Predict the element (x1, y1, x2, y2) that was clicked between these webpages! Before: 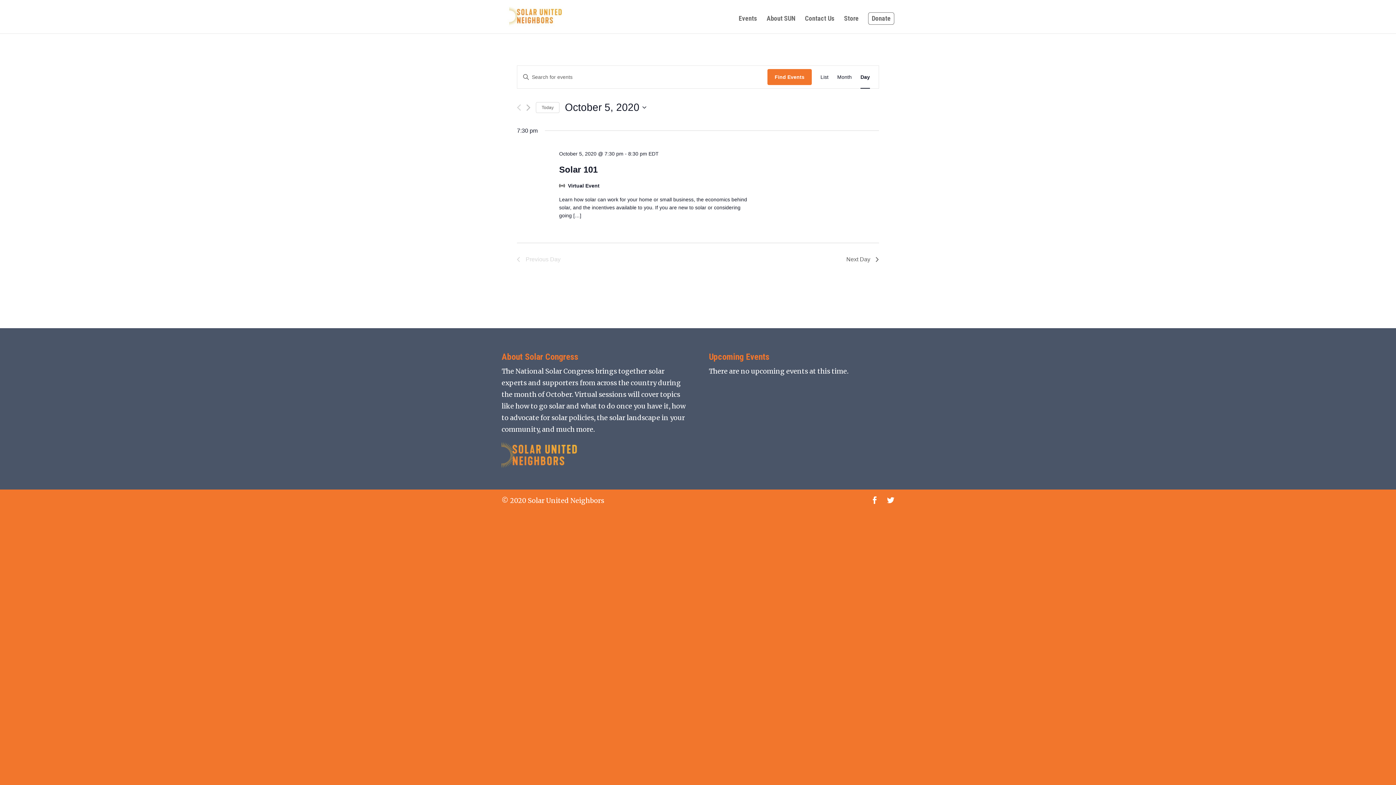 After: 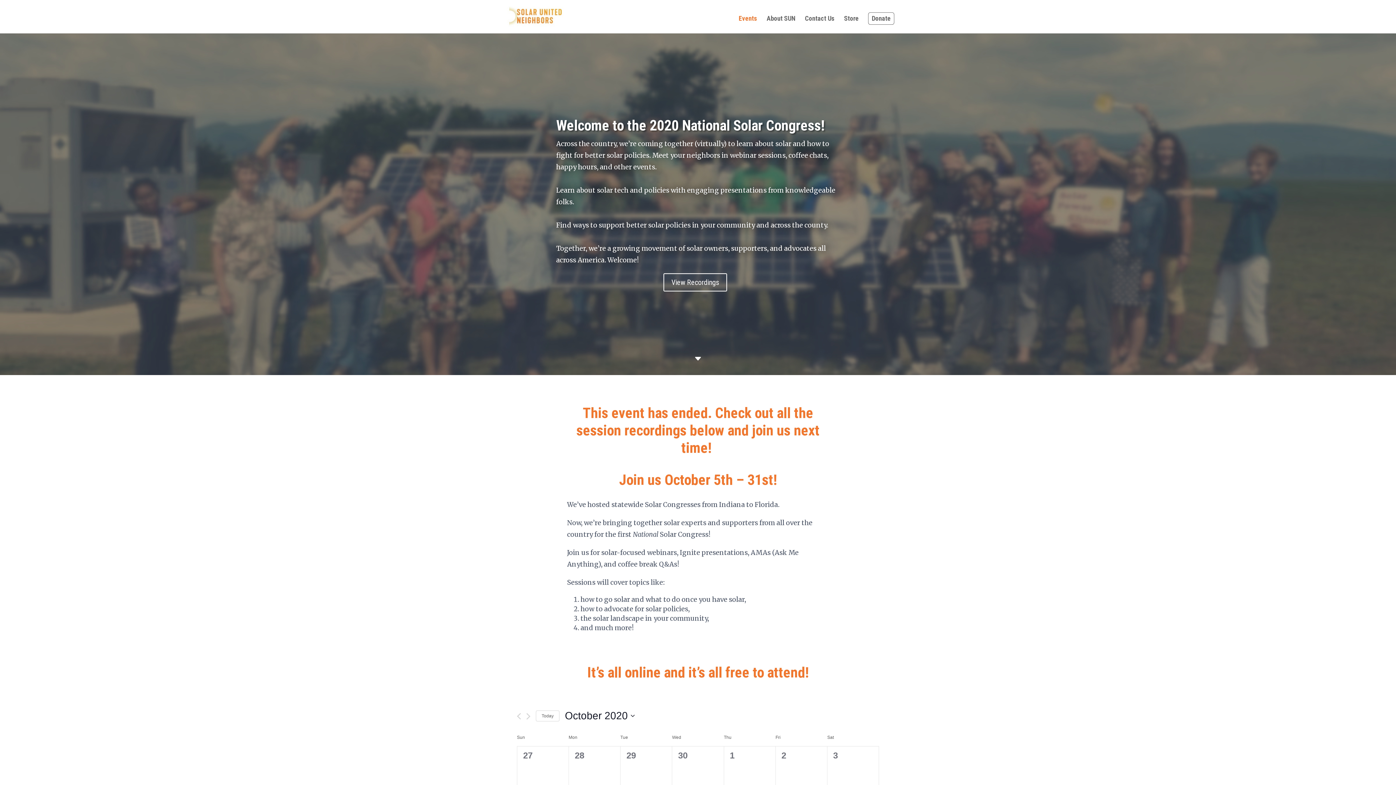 Action: bbox: (503, 12, 563, 19)